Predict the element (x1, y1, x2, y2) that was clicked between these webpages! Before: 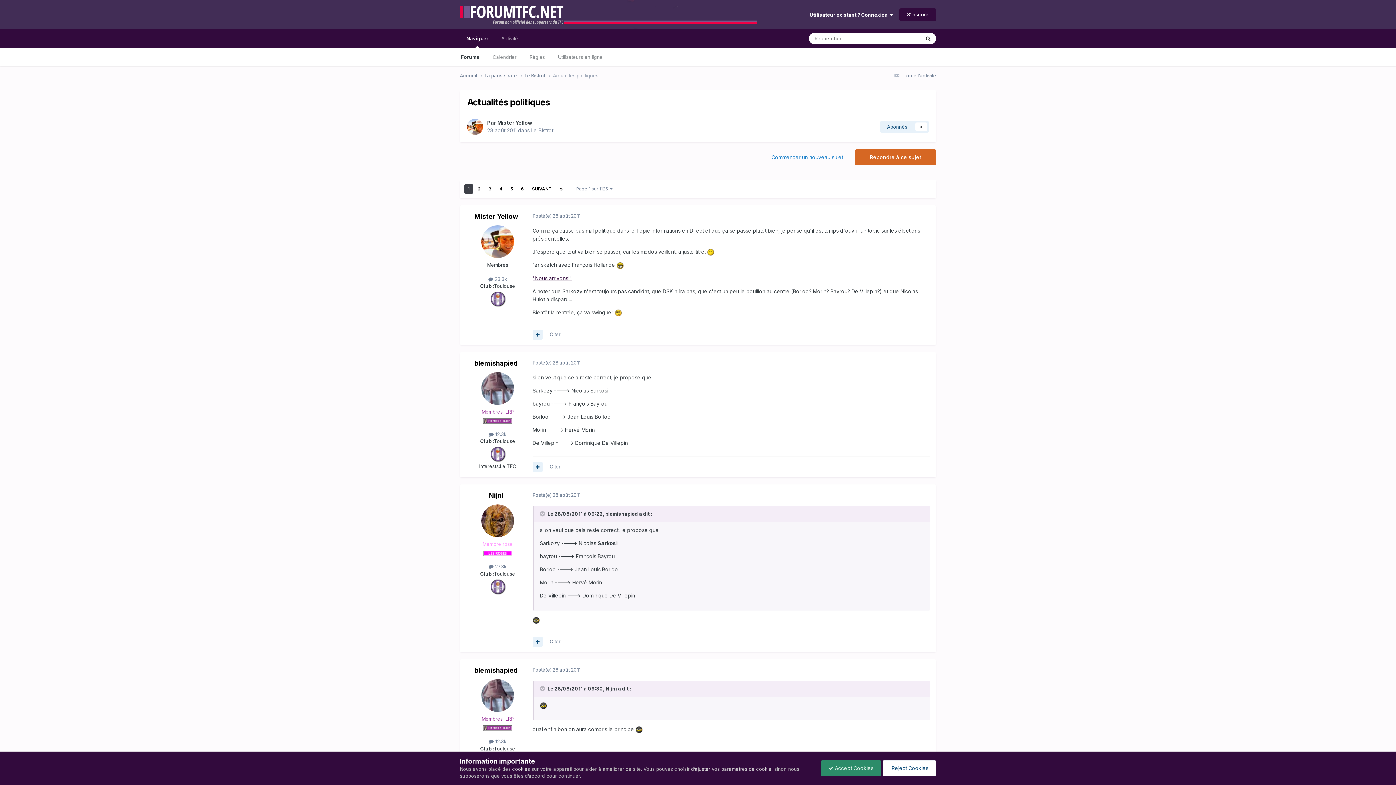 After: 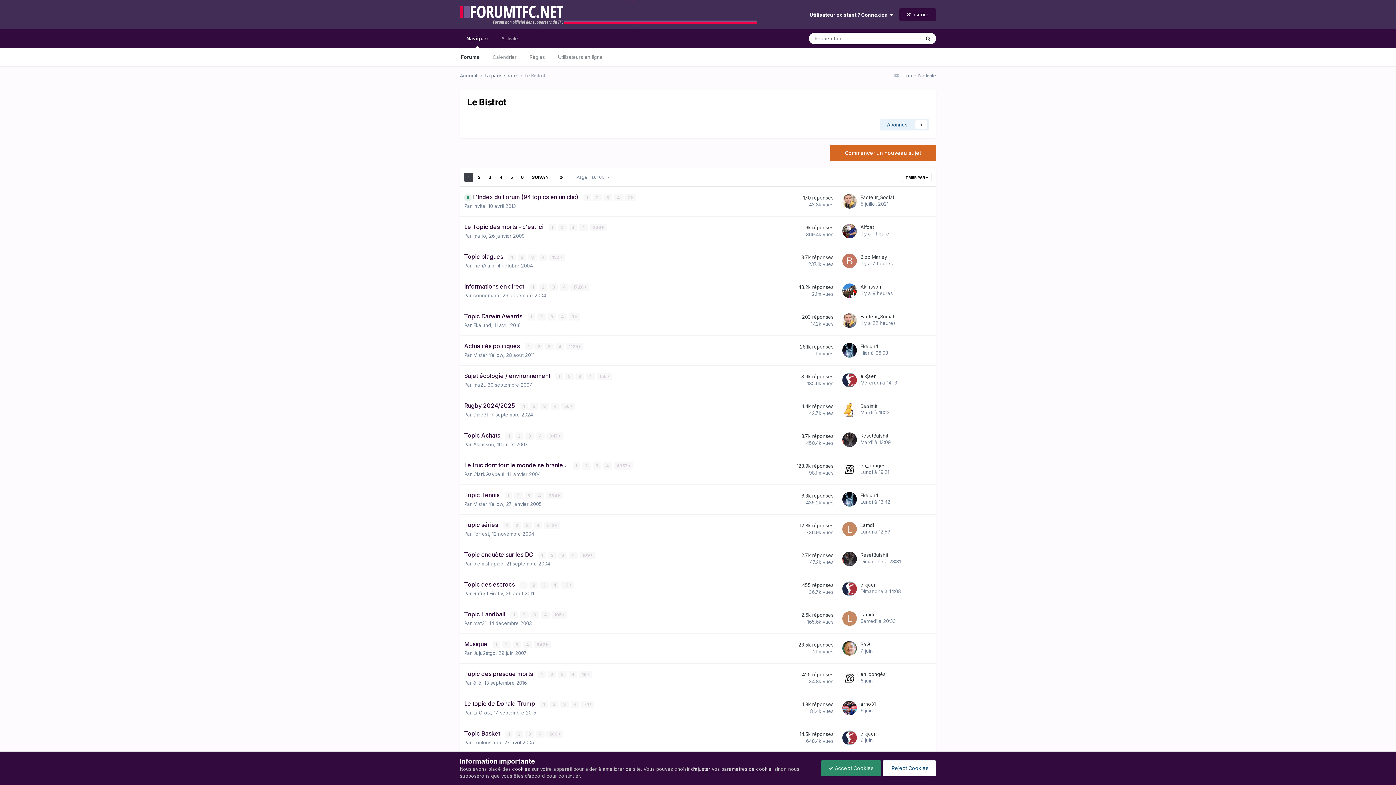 Action: label: Le Bistrot bbox: (531, 127, 553, 133)